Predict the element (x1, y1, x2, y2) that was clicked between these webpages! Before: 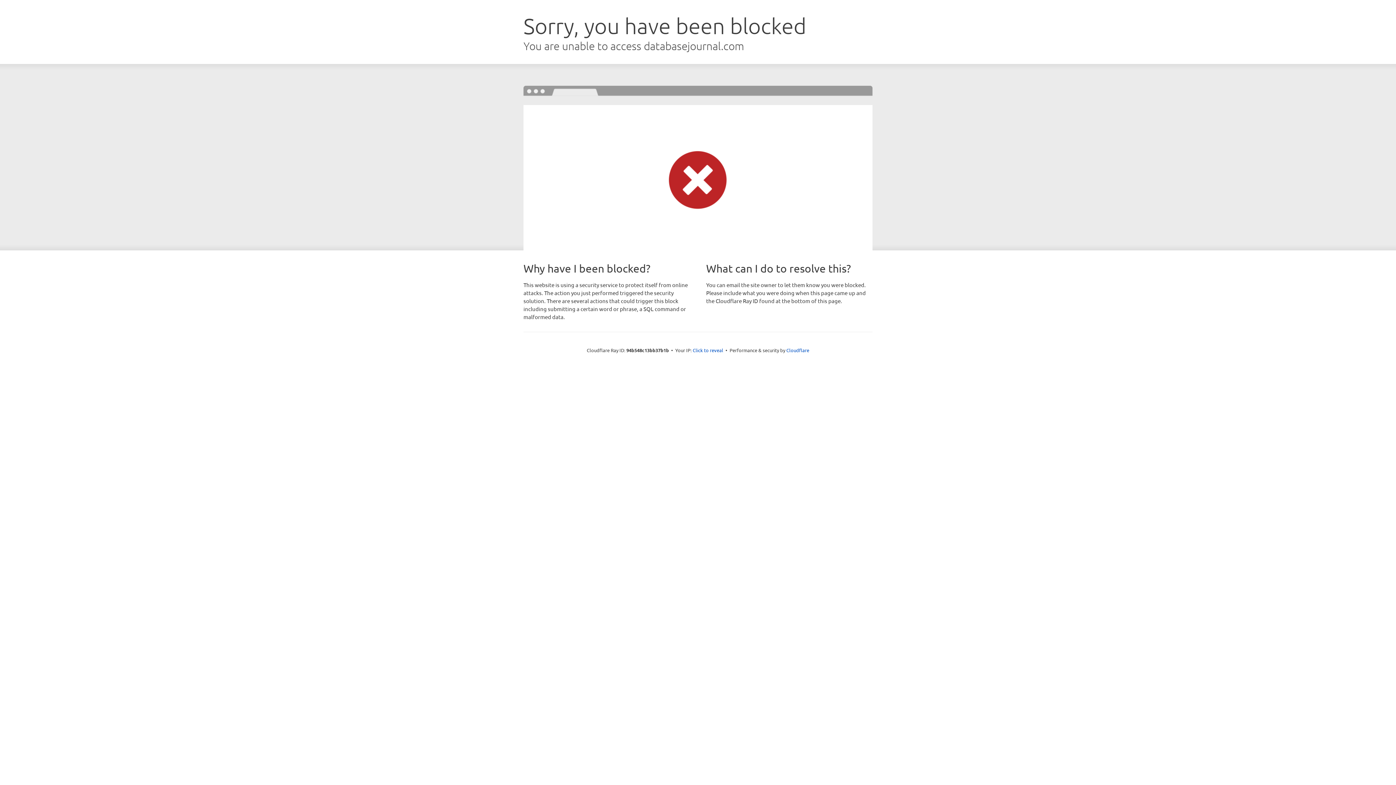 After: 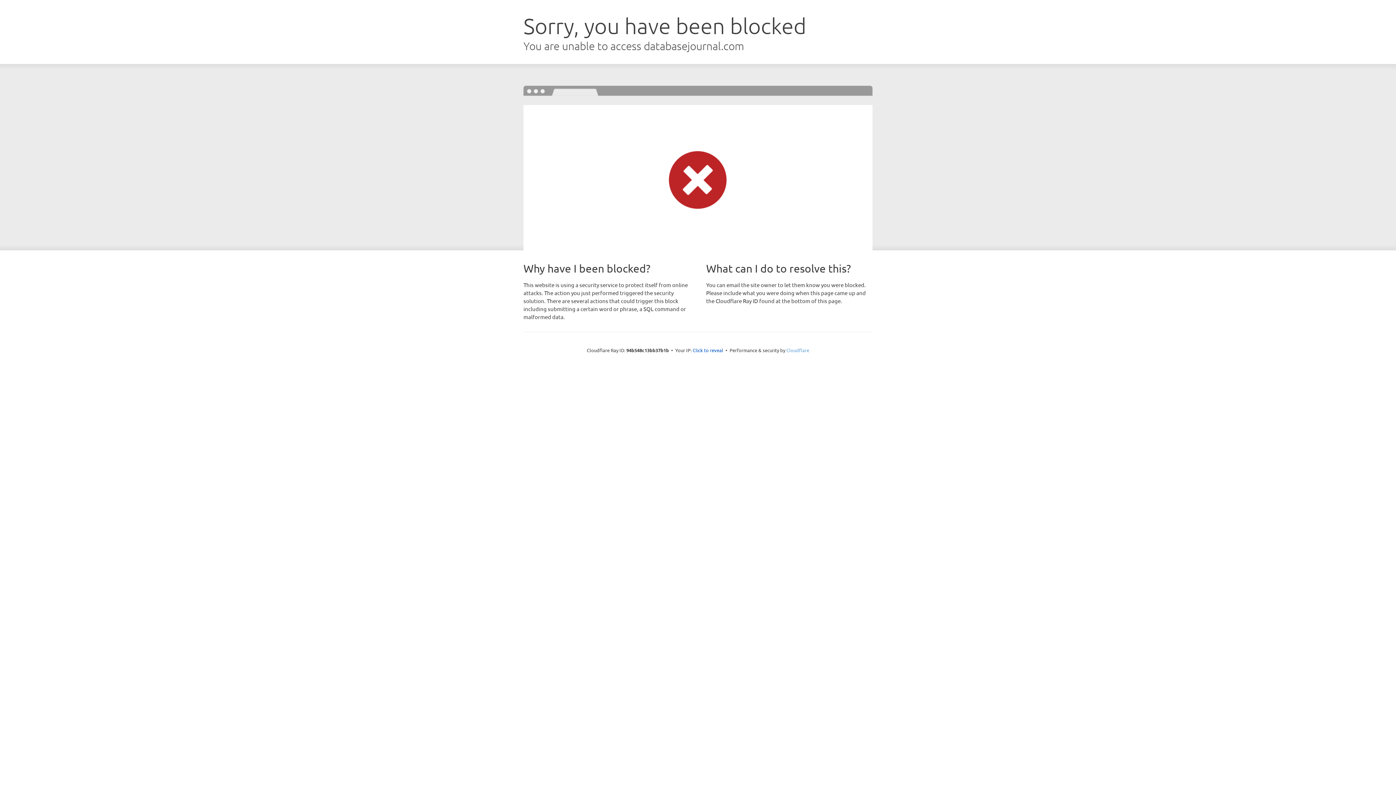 Action: label: Cloudflare bbox: (786, 347, 809, 353)